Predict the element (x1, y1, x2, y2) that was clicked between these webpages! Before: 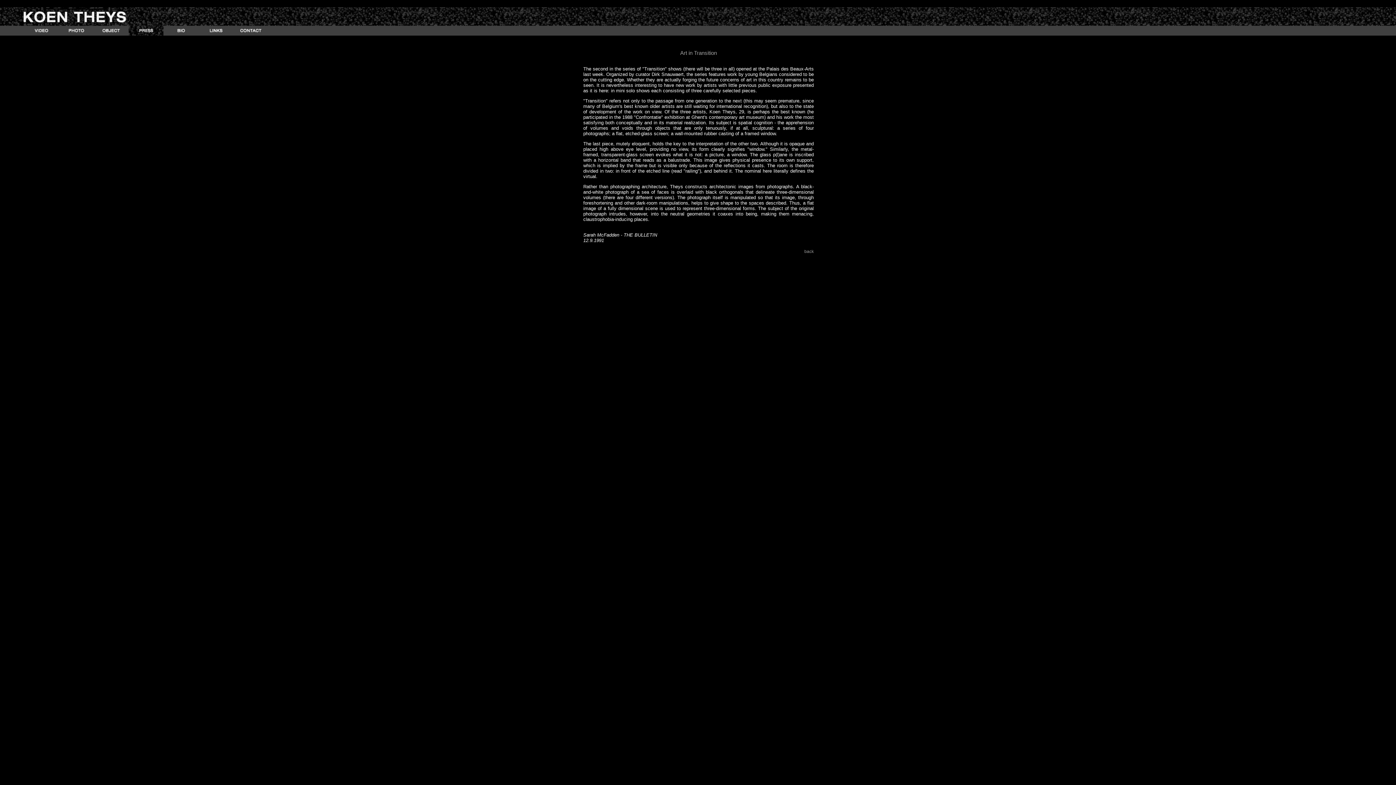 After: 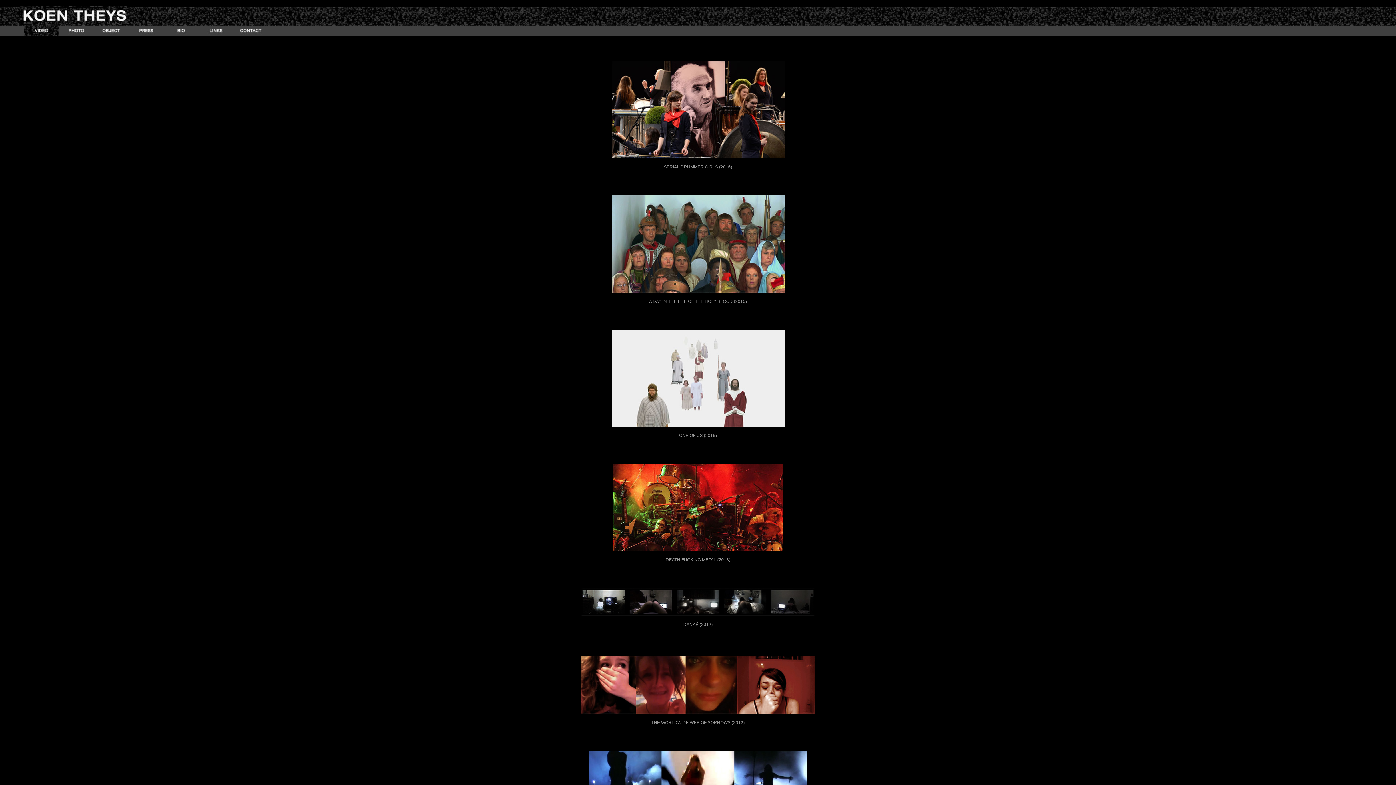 Action: bbox: (24, 31, 58, 36)